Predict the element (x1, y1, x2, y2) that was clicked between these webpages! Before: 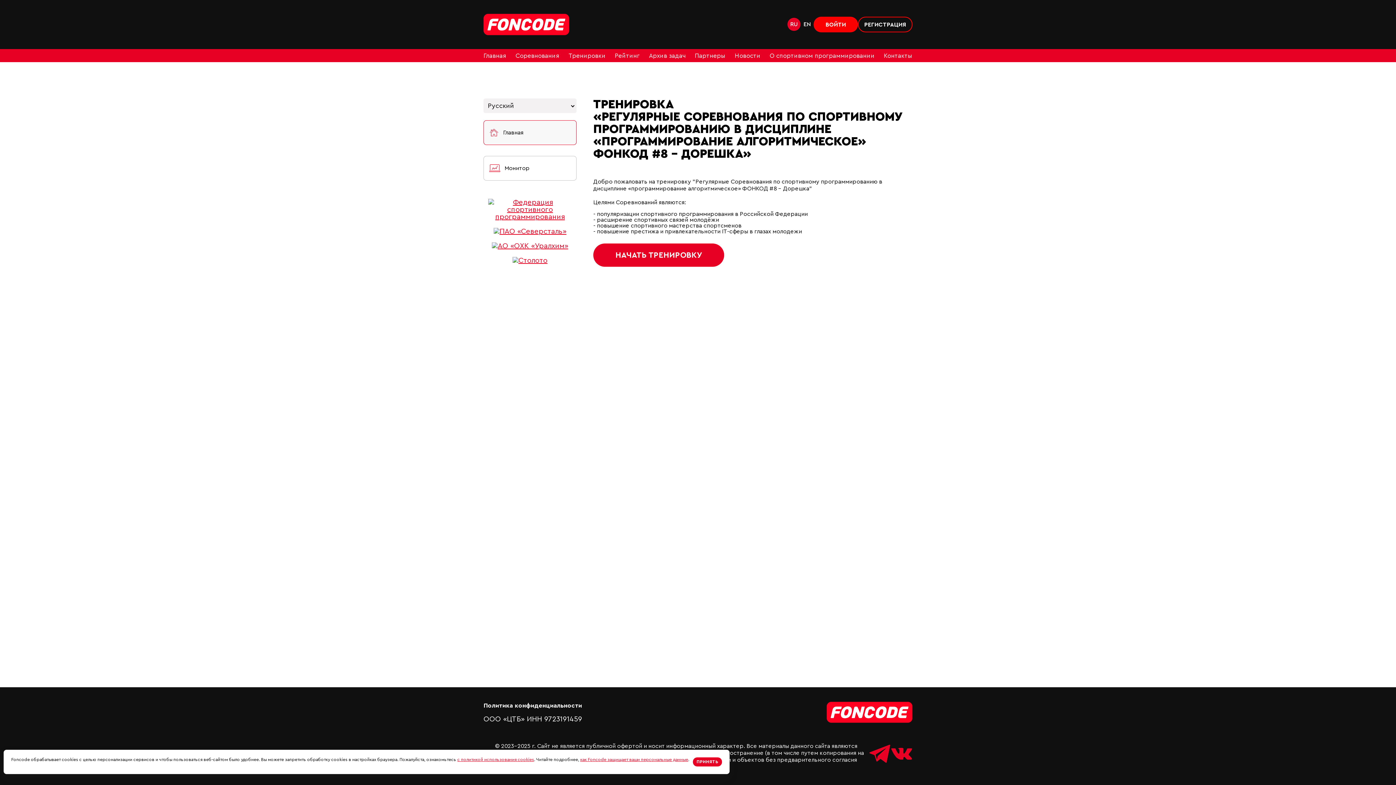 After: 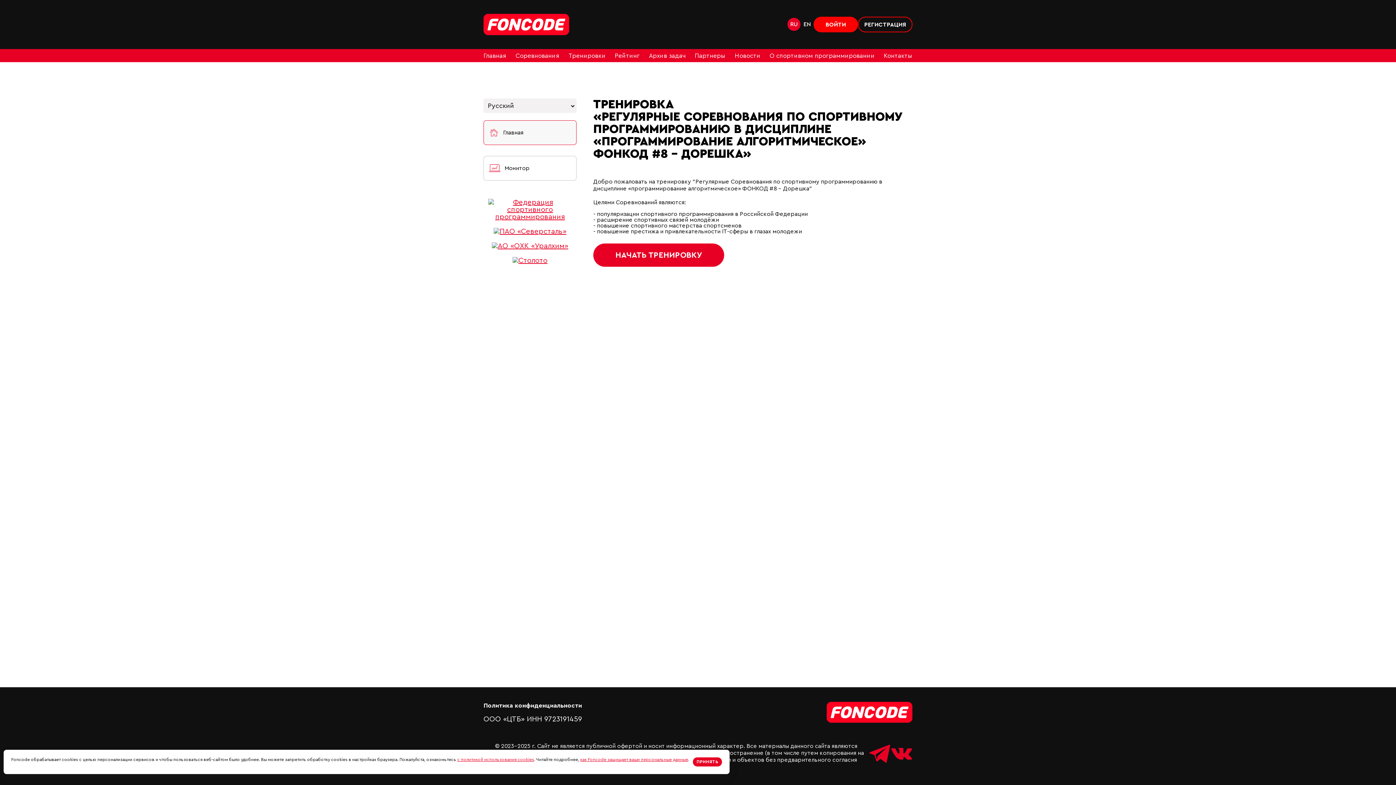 Action: label: RU bbox: (787, 17, 800, 31)